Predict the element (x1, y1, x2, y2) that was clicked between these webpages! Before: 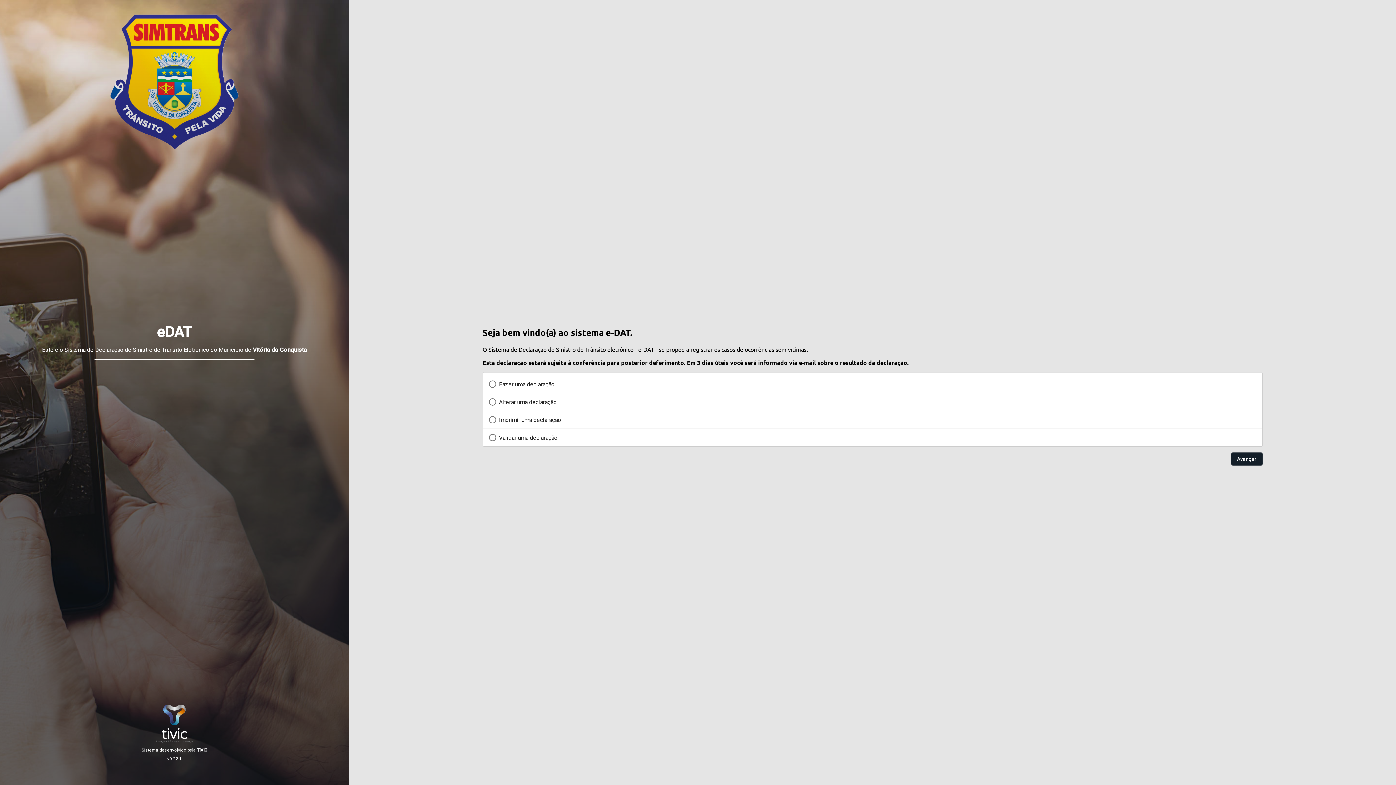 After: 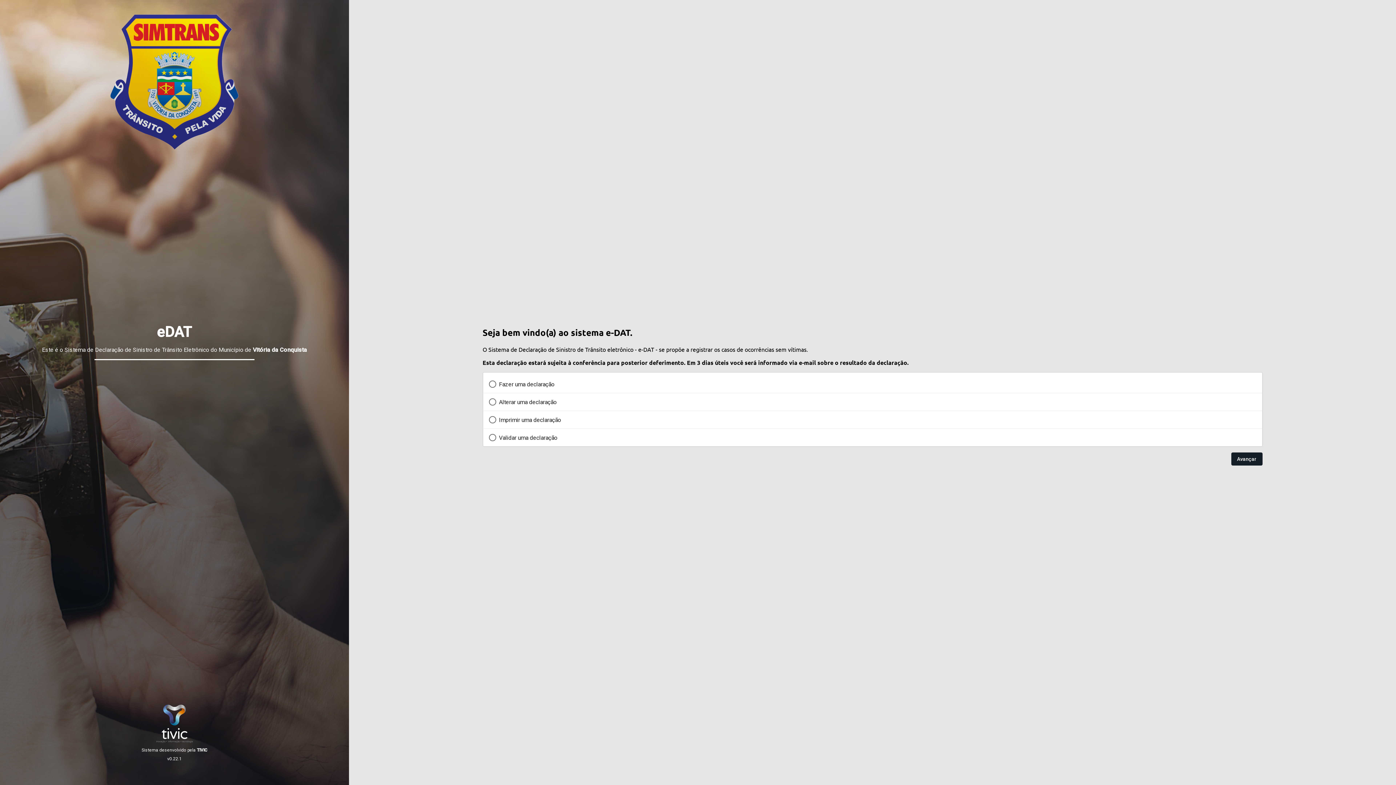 Action: bbox: (196, 747, 207, 753) label: TIVIC